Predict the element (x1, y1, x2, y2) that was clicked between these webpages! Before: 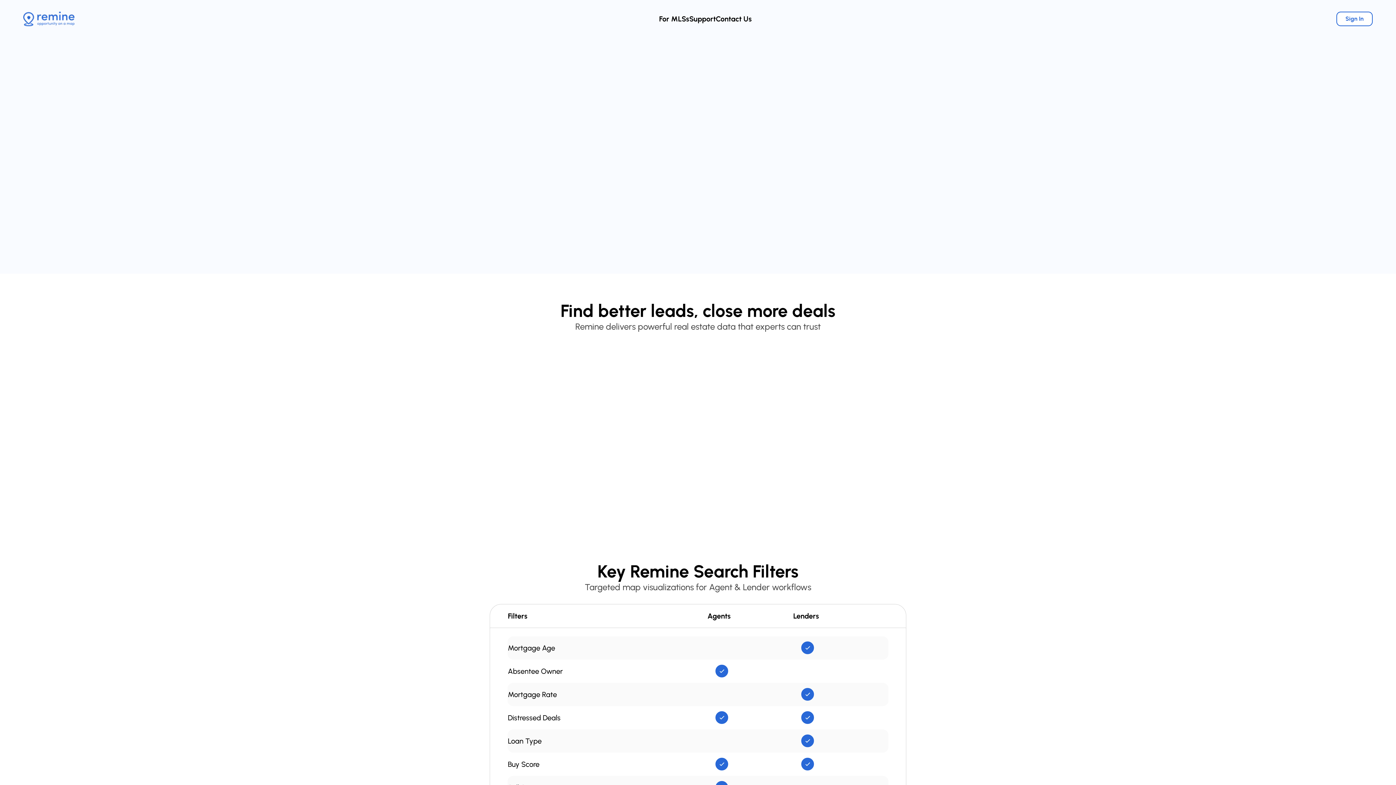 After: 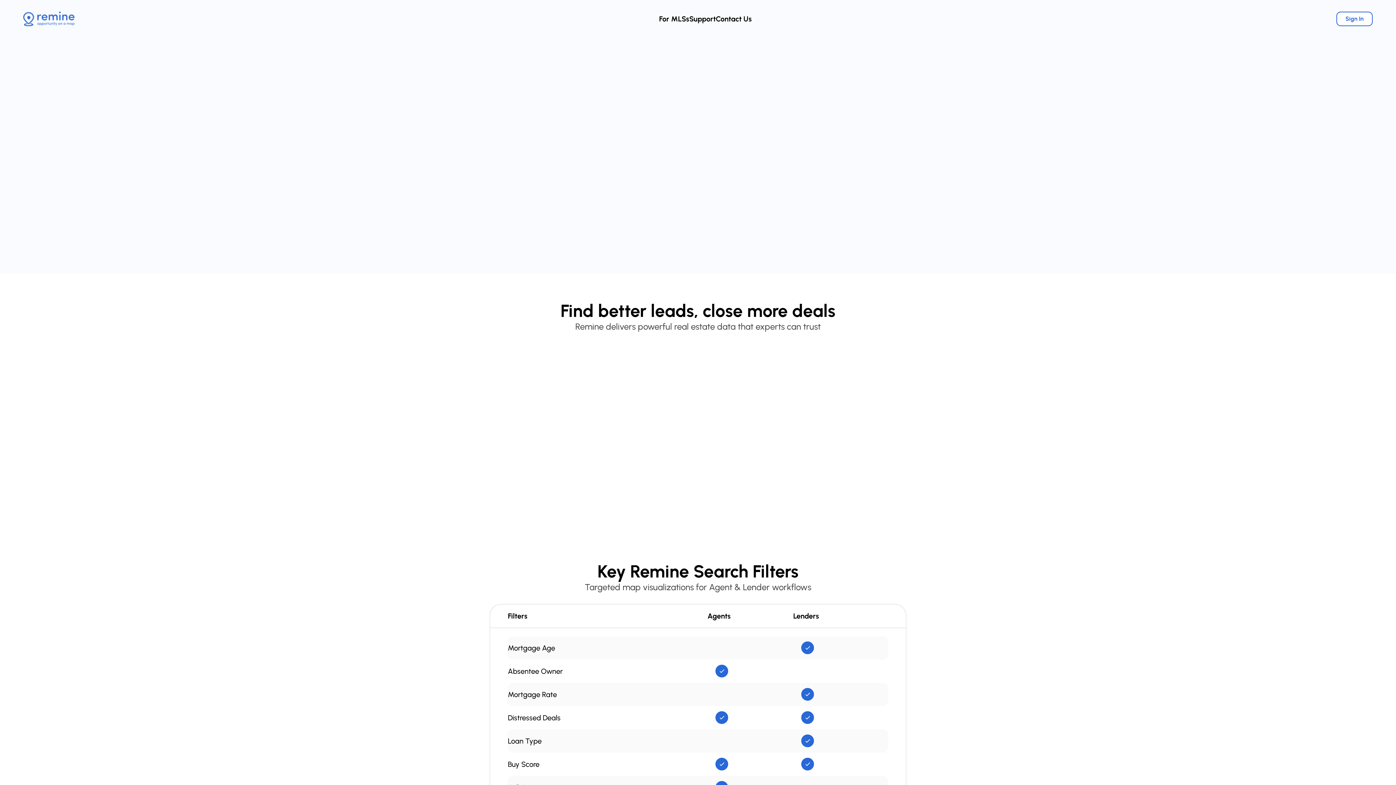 Action: bbox: (23, 11, 74, 26)